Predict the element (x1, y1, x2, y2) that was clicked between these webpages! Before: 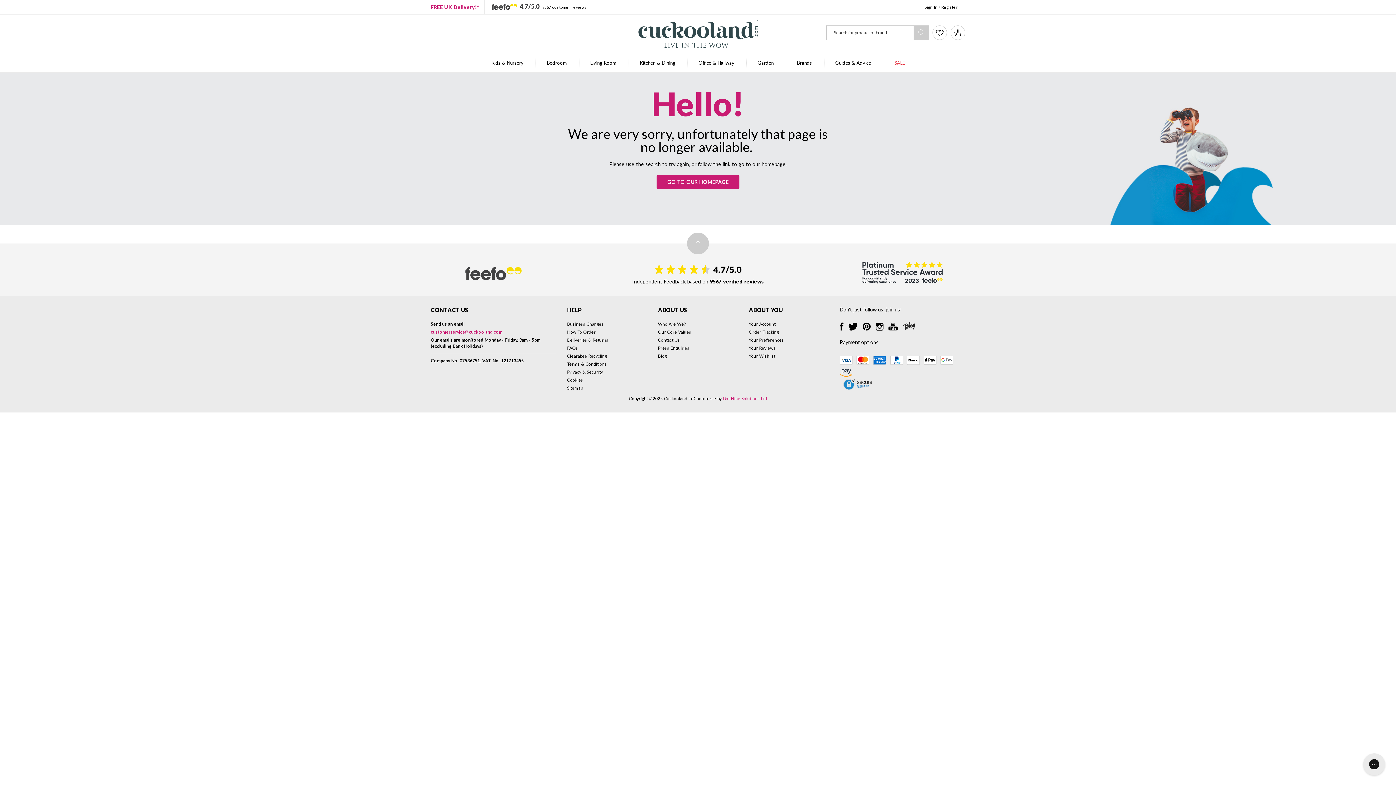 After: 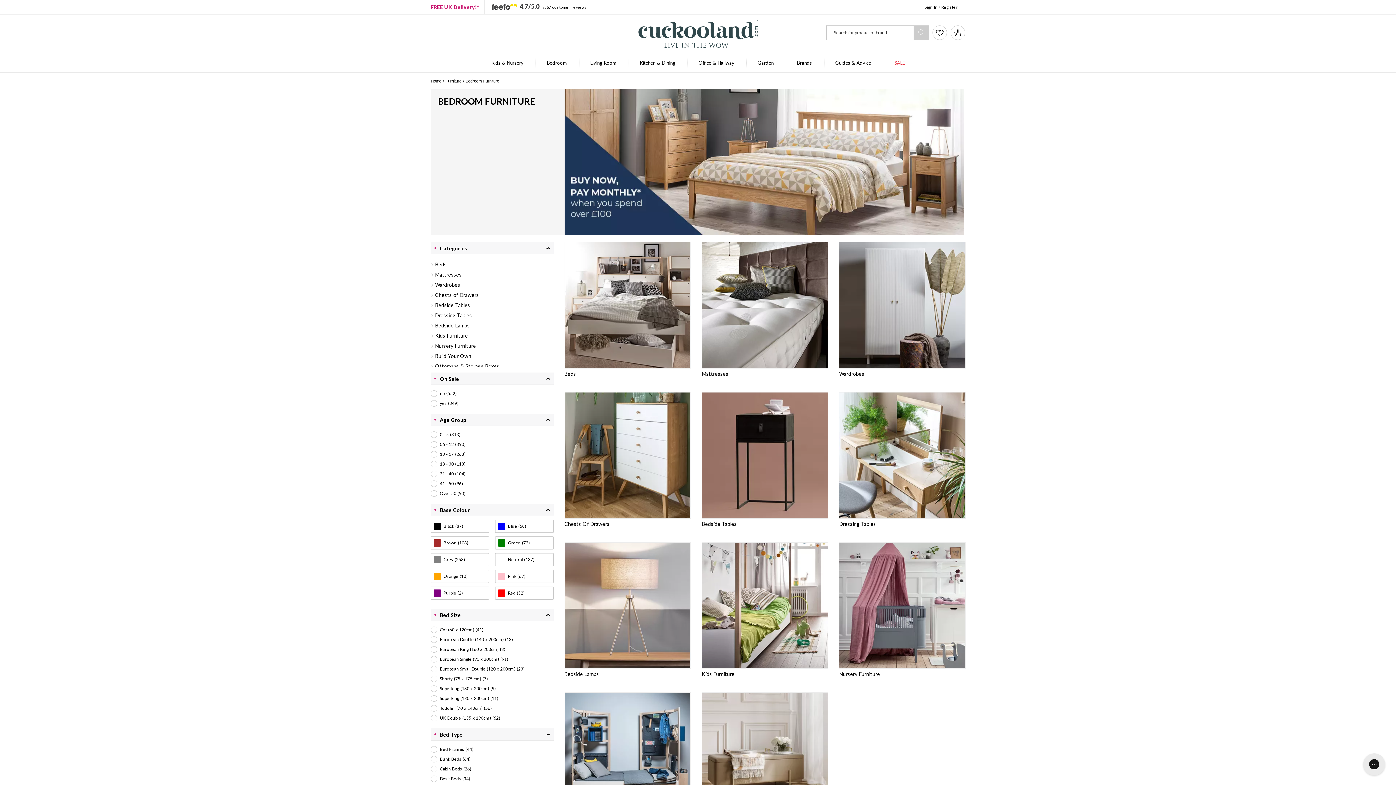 Action: label: Bedroom bbox: (536, 57, 577, 68)